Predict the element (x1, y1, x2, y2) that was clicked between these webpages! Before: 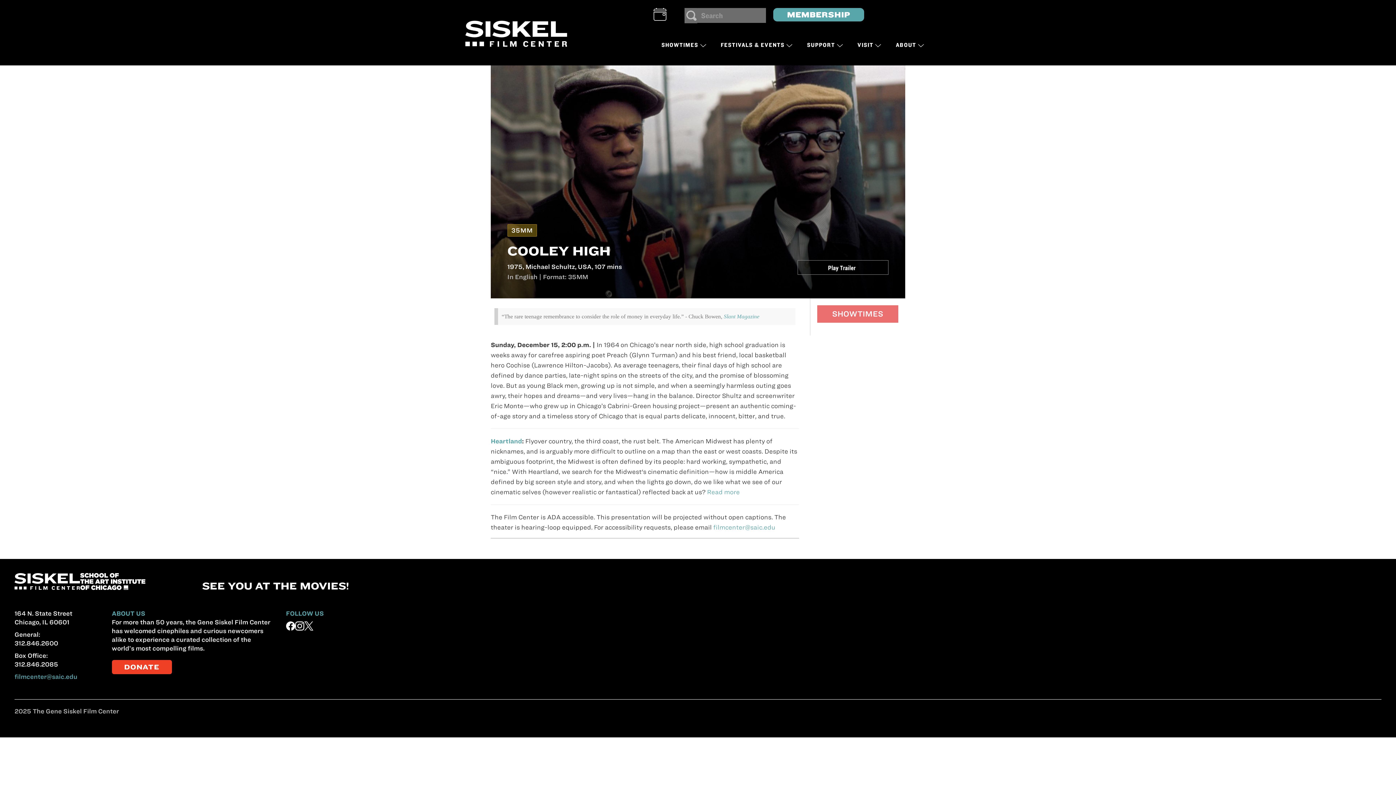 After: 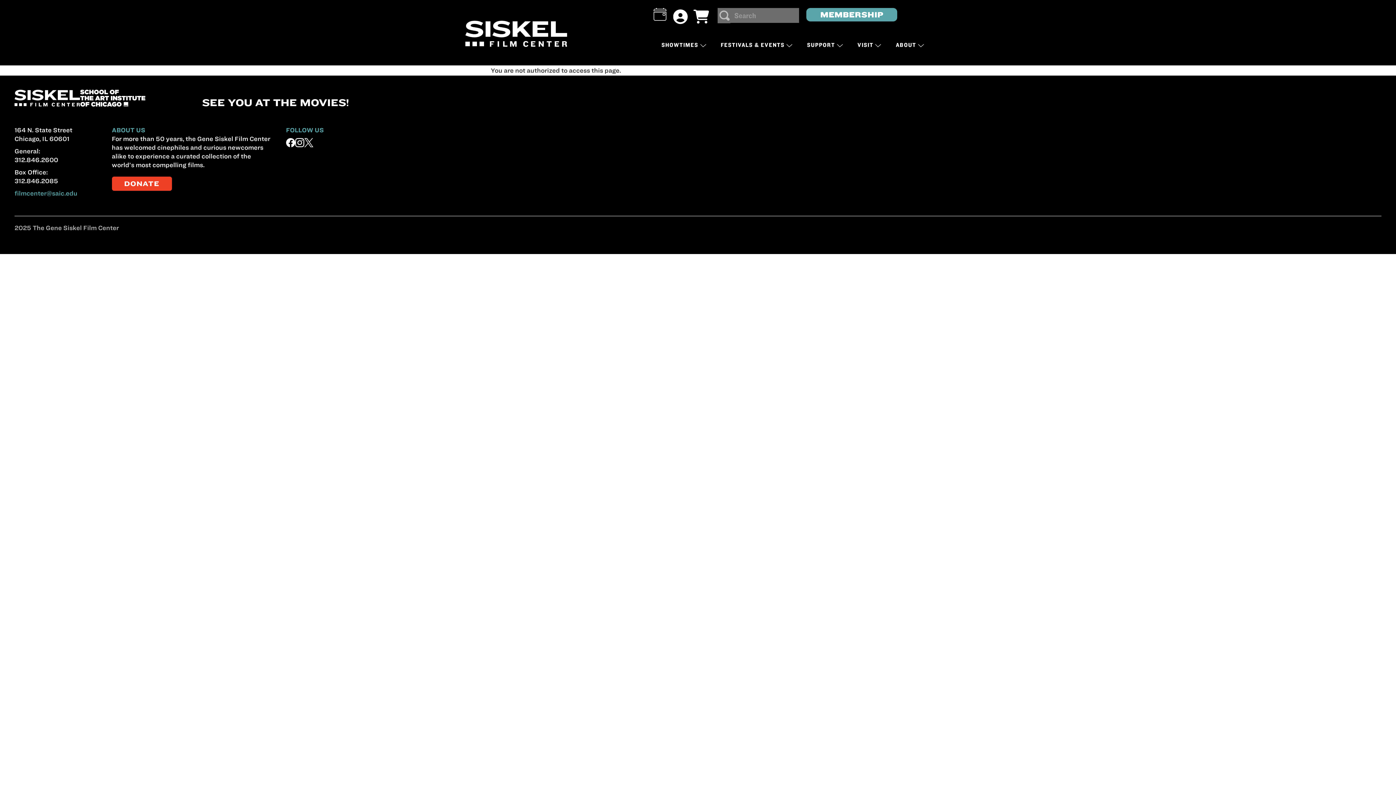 Action: bbox: (490, 438, 522, 444) label: Heartland